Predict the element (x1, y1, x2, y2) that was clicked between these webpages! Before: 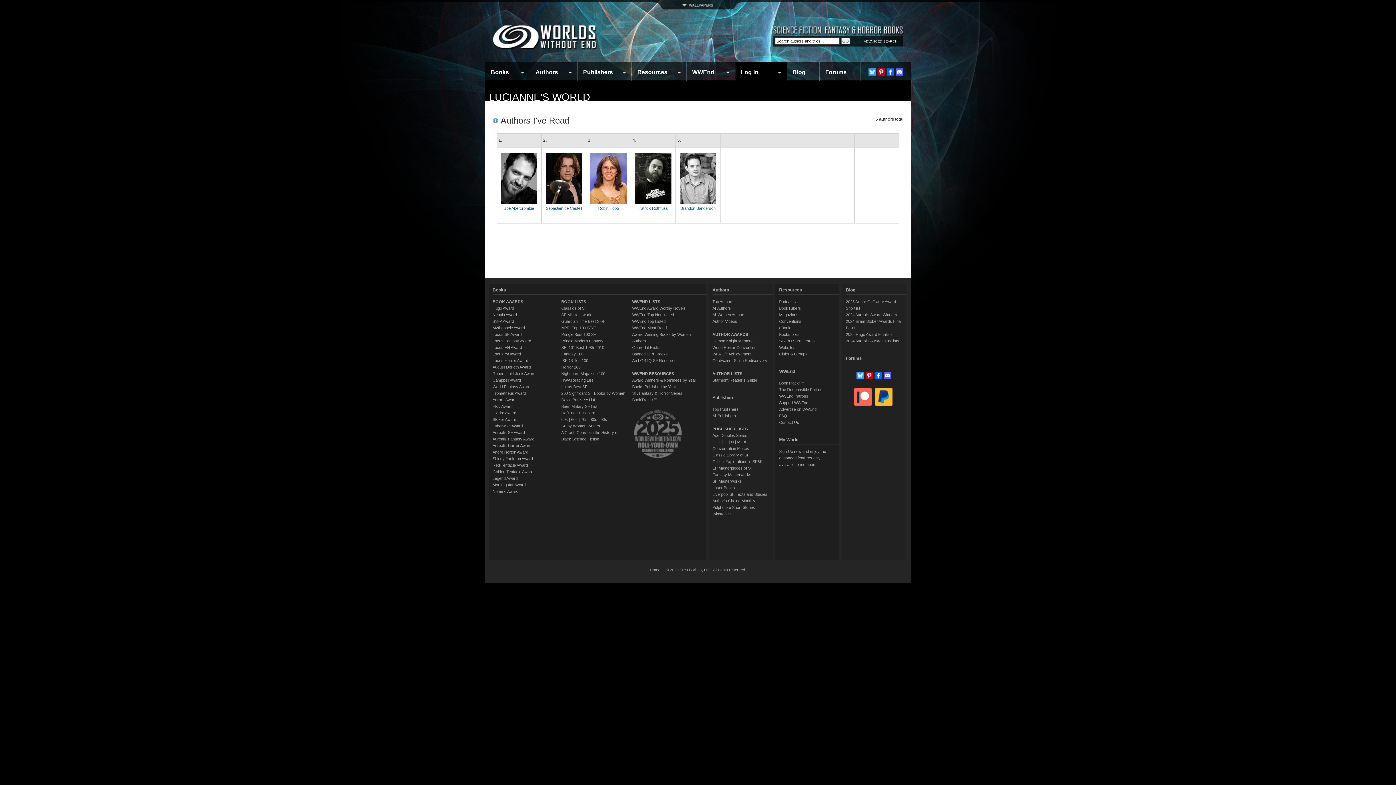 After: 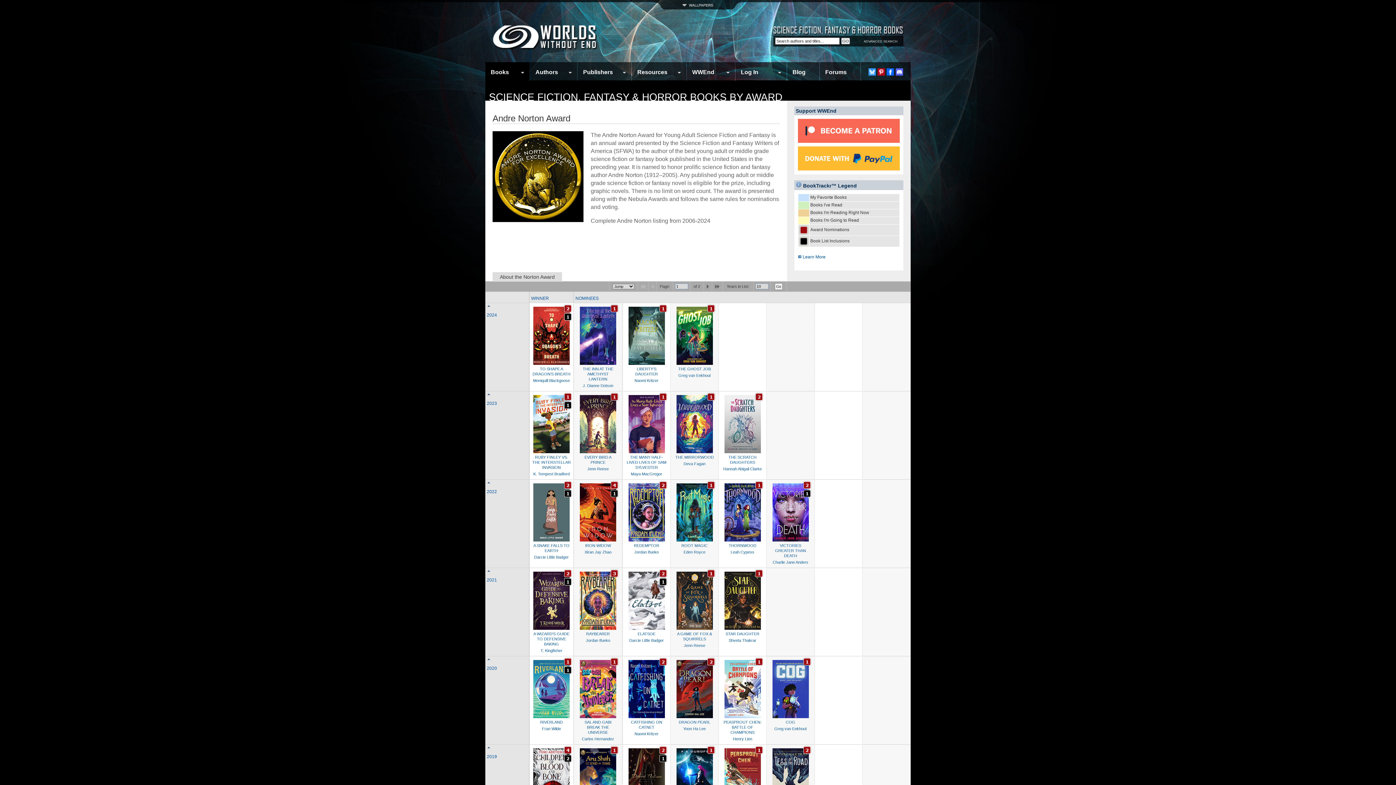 Action: label: Andre Norton Award bbox: (492, 450, 528, 454)